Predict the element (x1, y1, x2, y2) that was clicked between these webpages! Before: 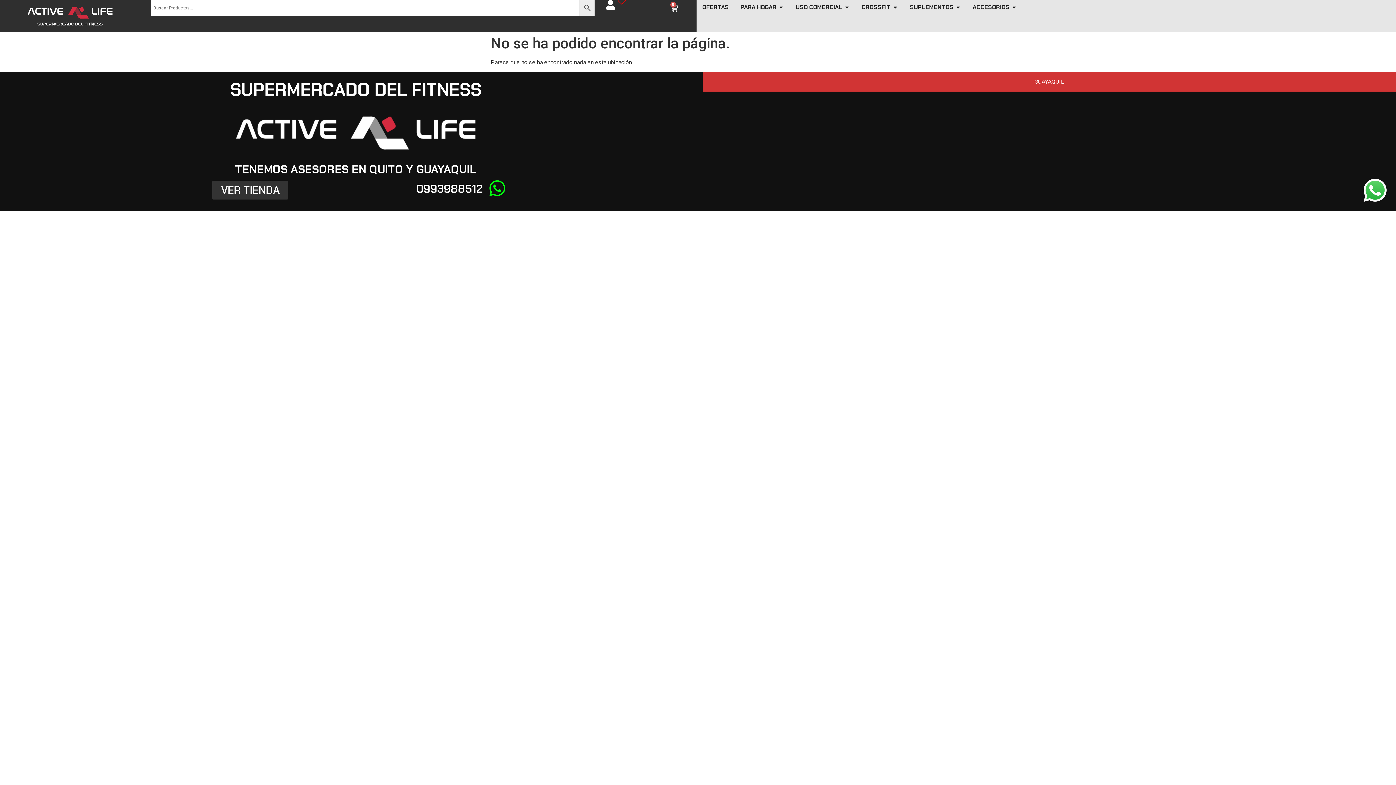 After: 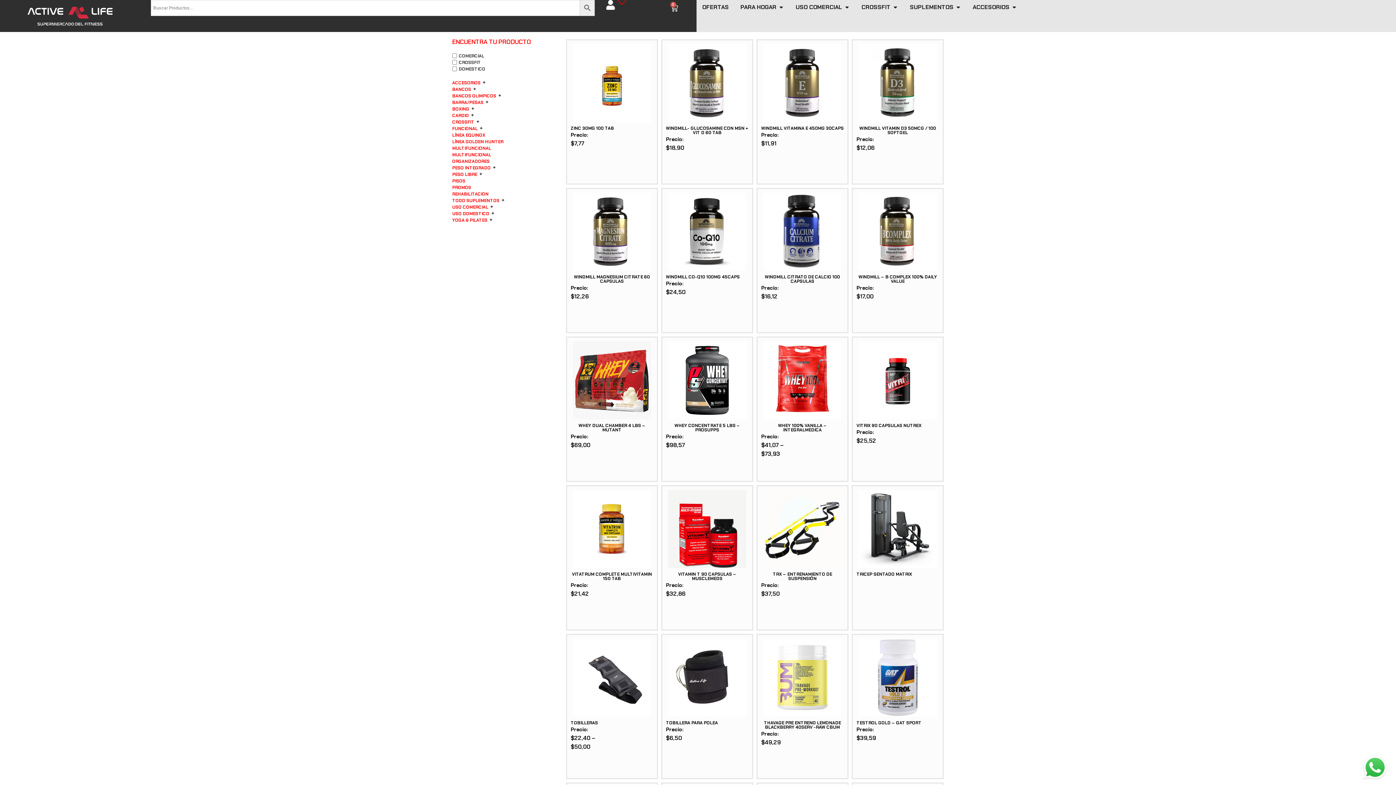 Action: bbox: (212, 180, 288, 199) label: VER TIENDA